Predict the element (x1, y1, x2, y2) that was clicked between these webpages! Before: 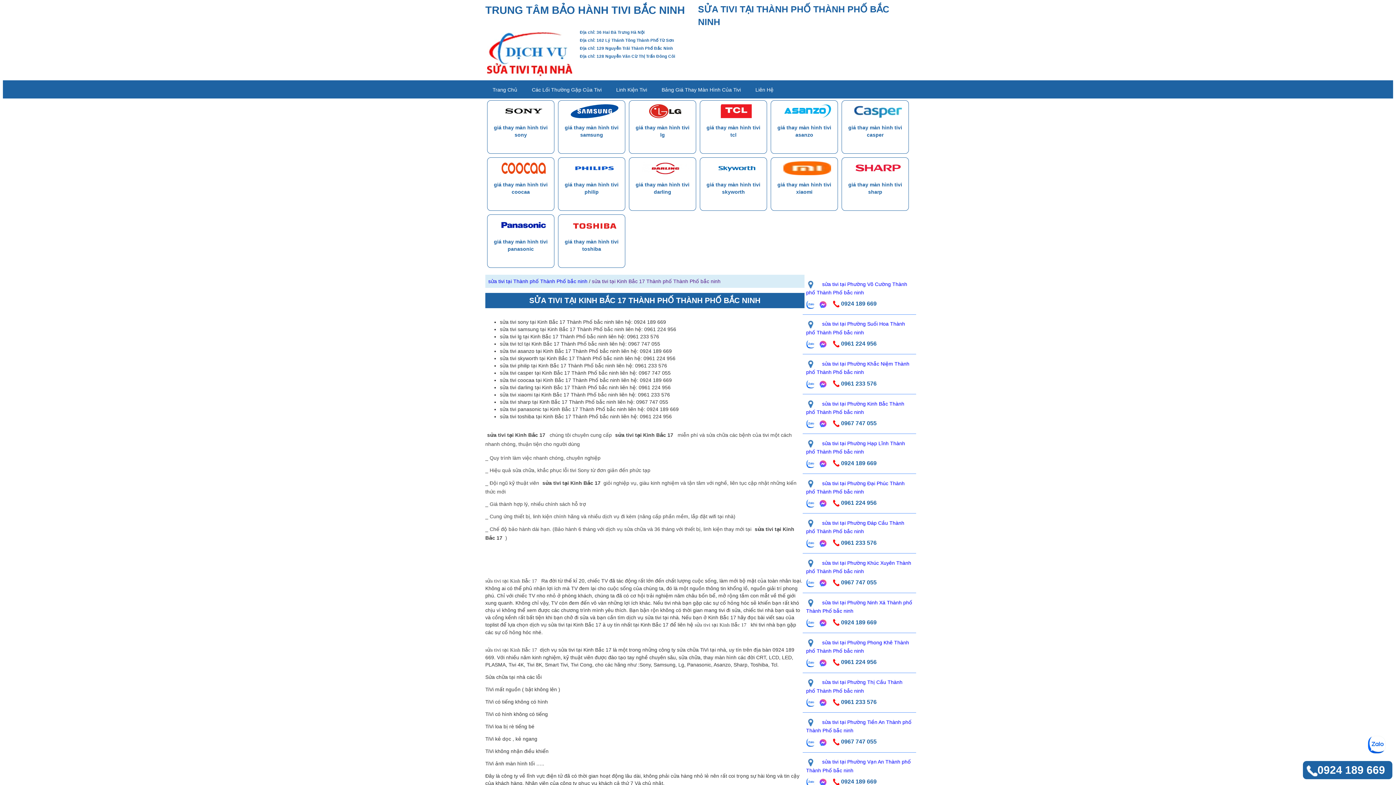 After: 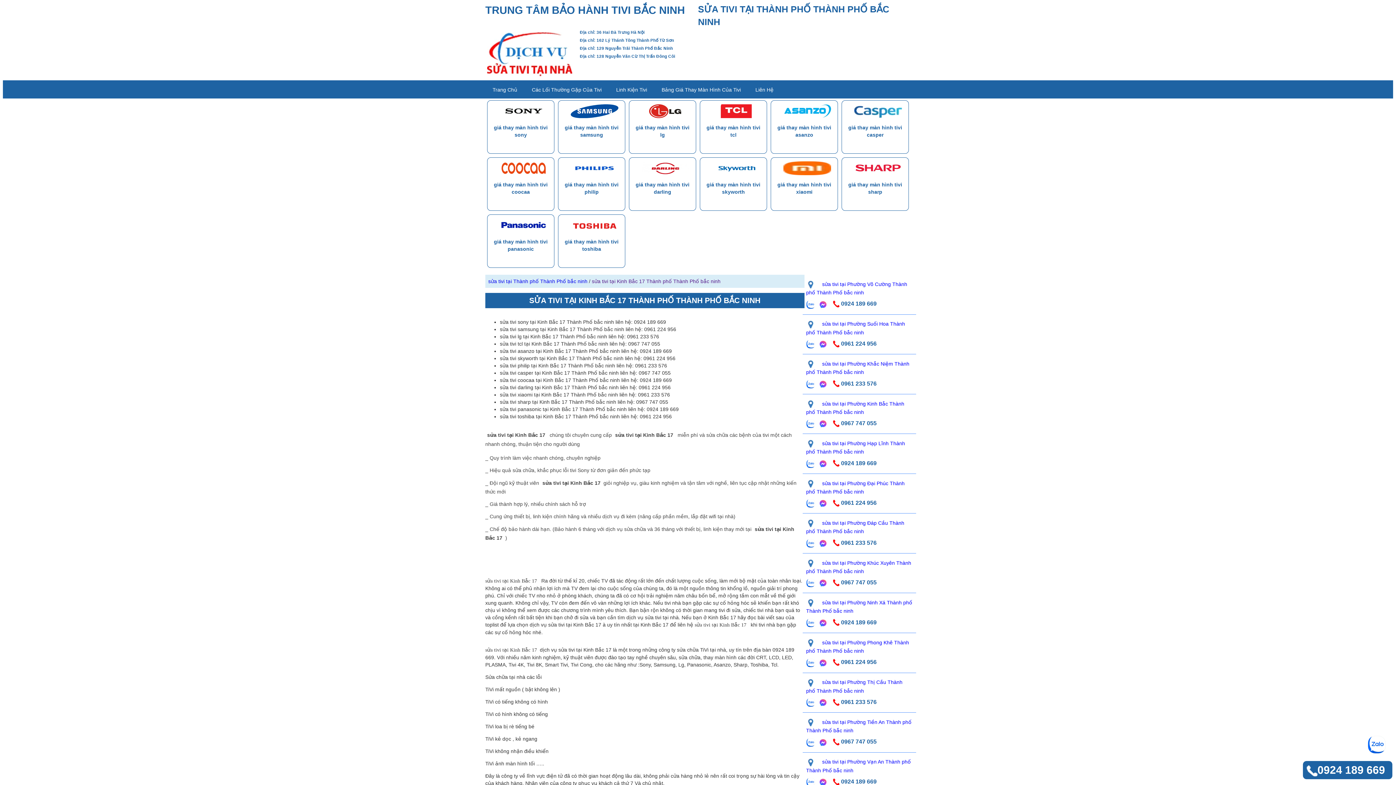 Action: label: sửa tivi tại Kinh Bắc 17 Thành phố Thành Phố bắc ninh bbox: (592, 278, 720, 284)